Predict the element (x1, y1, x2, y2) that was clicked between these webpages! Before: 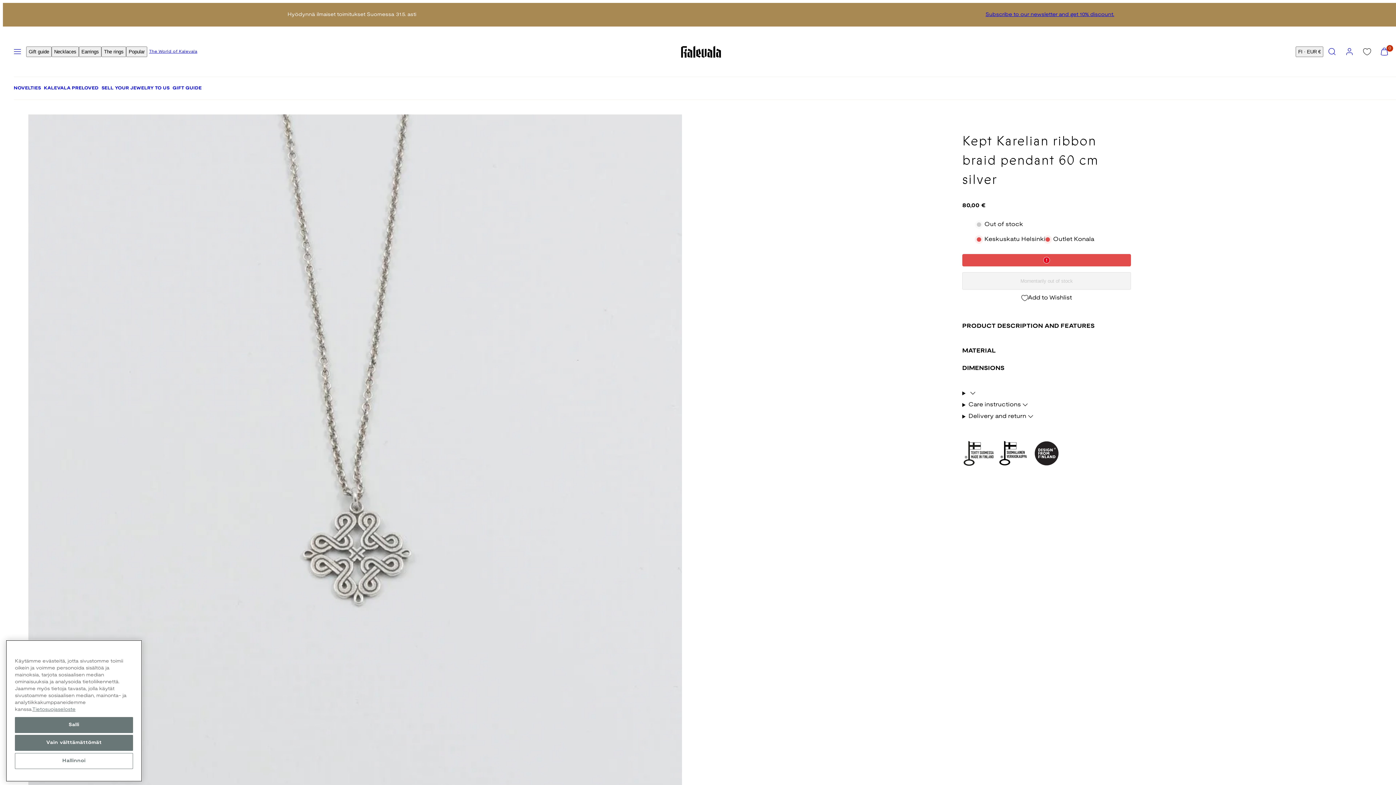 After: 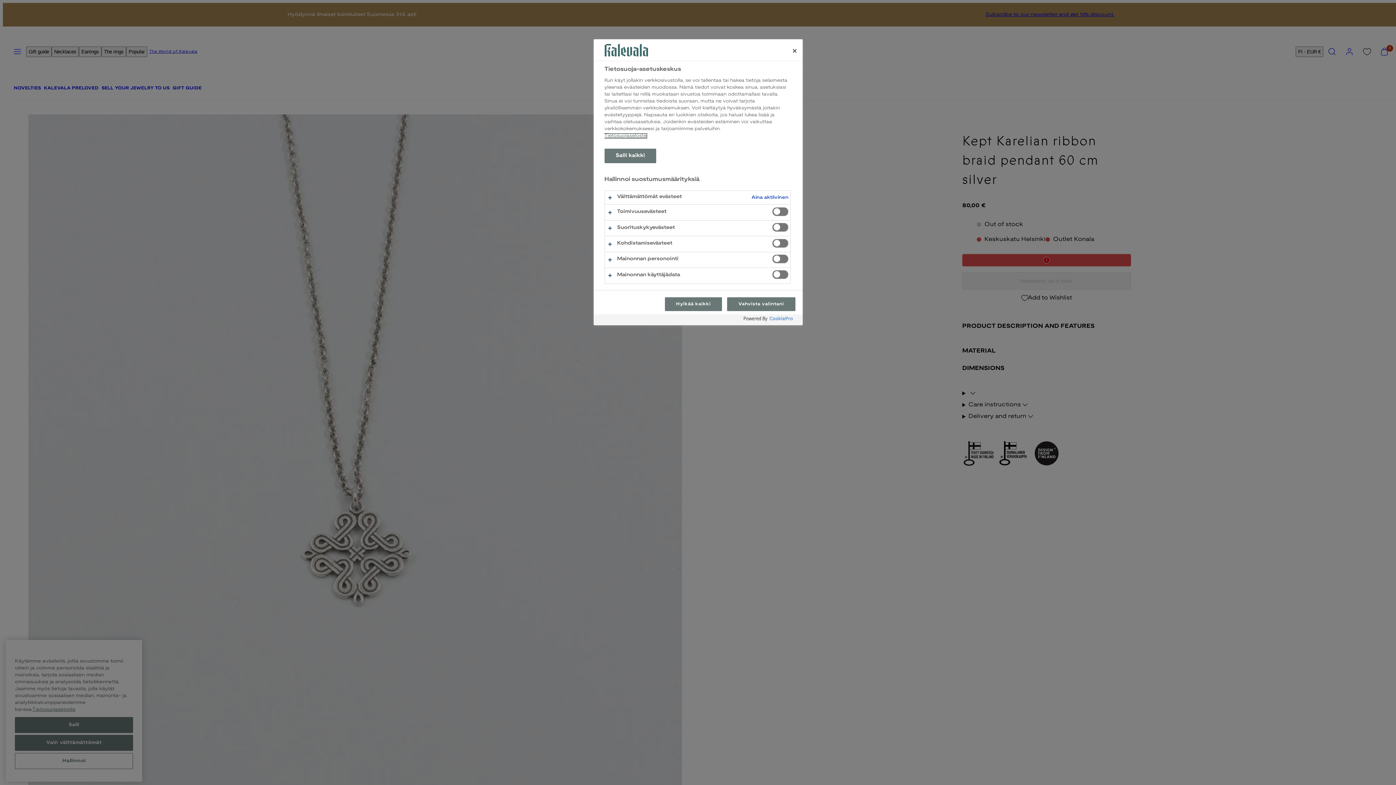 Action: bbox: (14, 760, 133, 776) label: Hallinnoi